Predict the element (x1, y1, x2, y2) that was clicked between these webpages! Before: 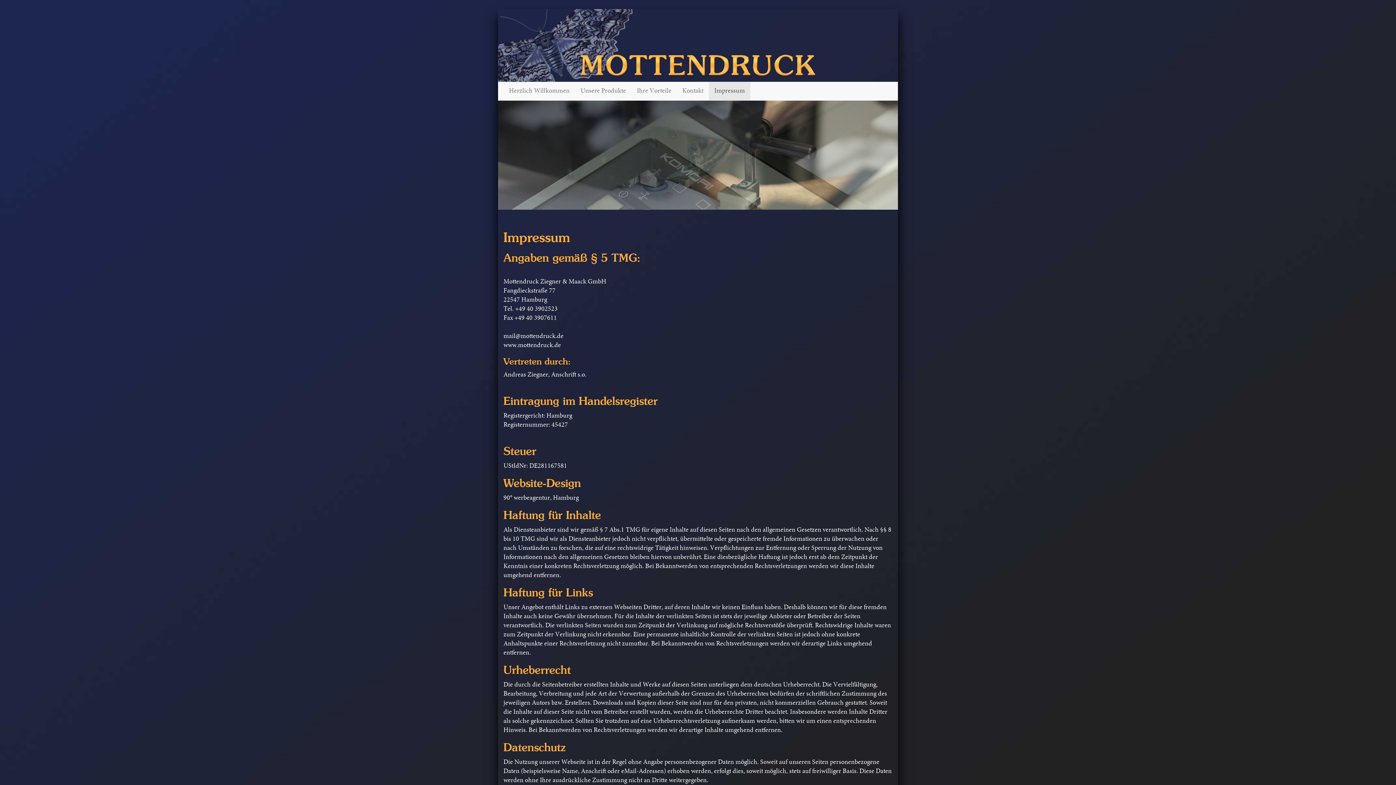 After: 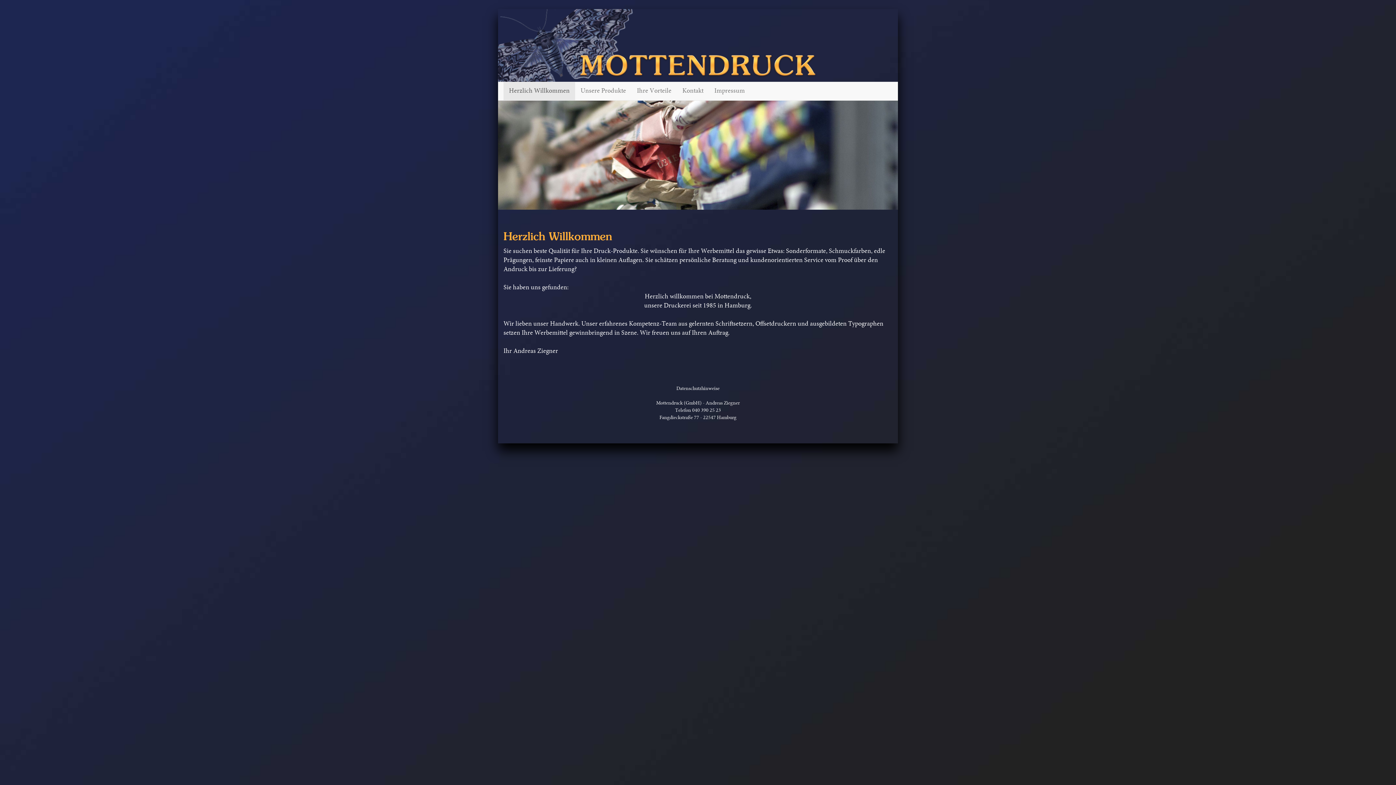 Action: bbox: (574, 9, 822, 108)